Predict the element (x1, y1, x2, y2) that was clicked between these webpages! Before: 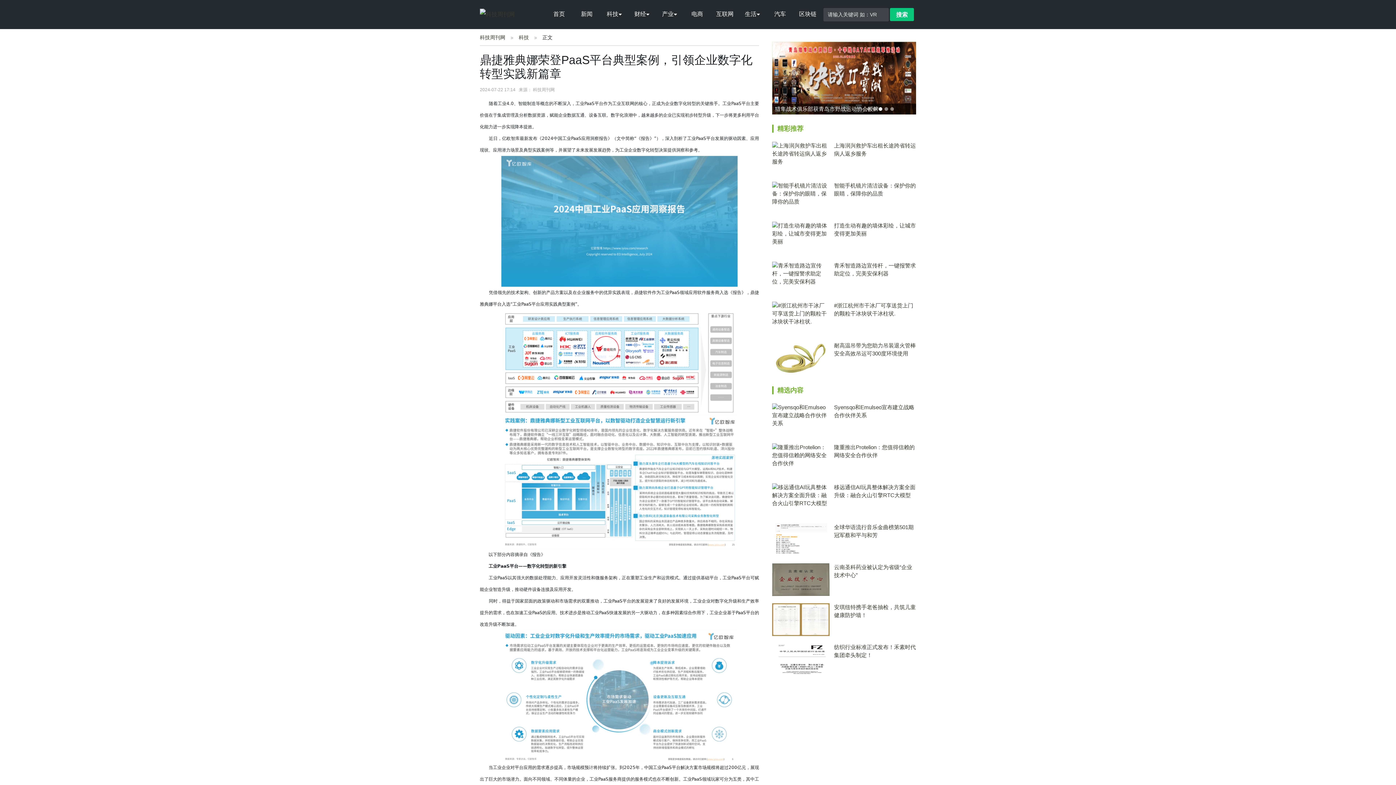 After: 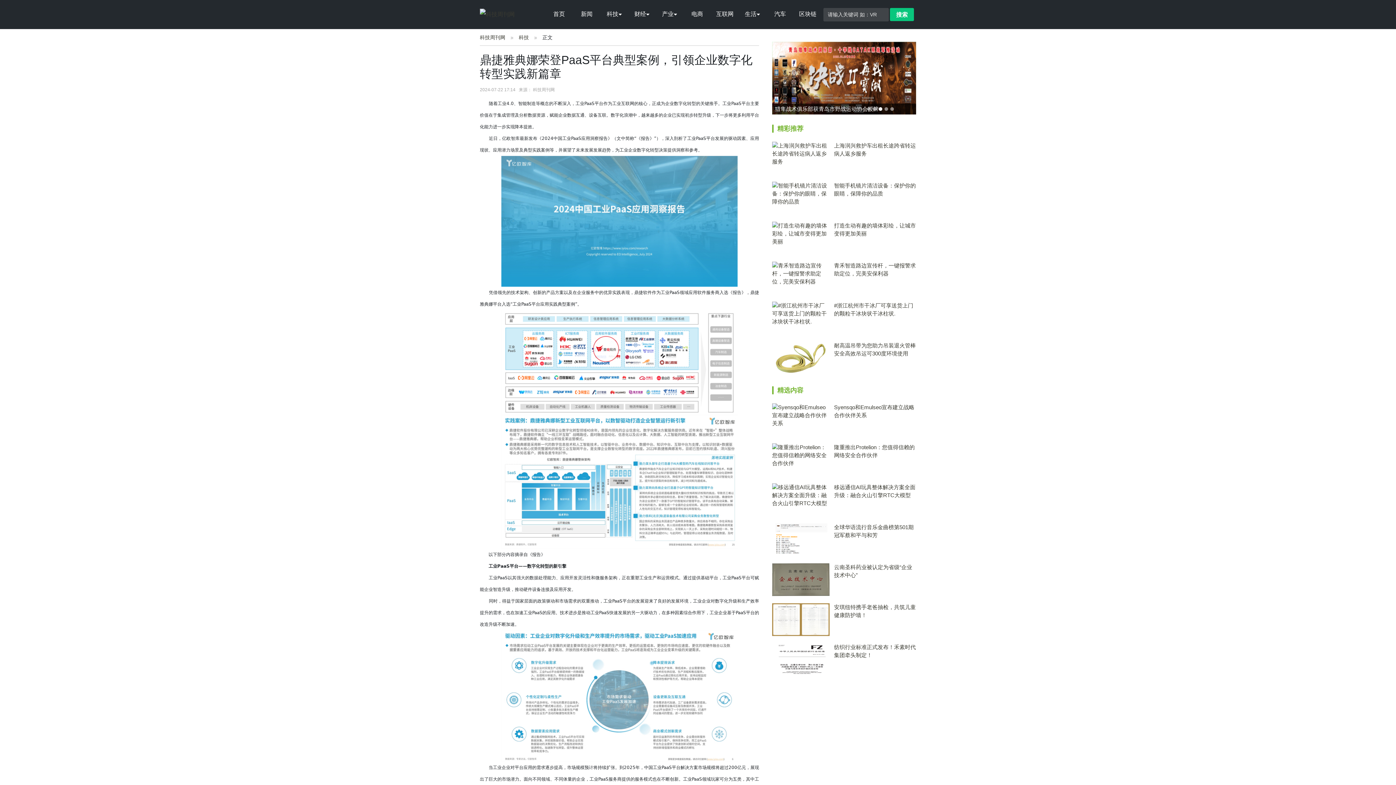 Action: bbox: (691, 10, 703, 17) label: 电商